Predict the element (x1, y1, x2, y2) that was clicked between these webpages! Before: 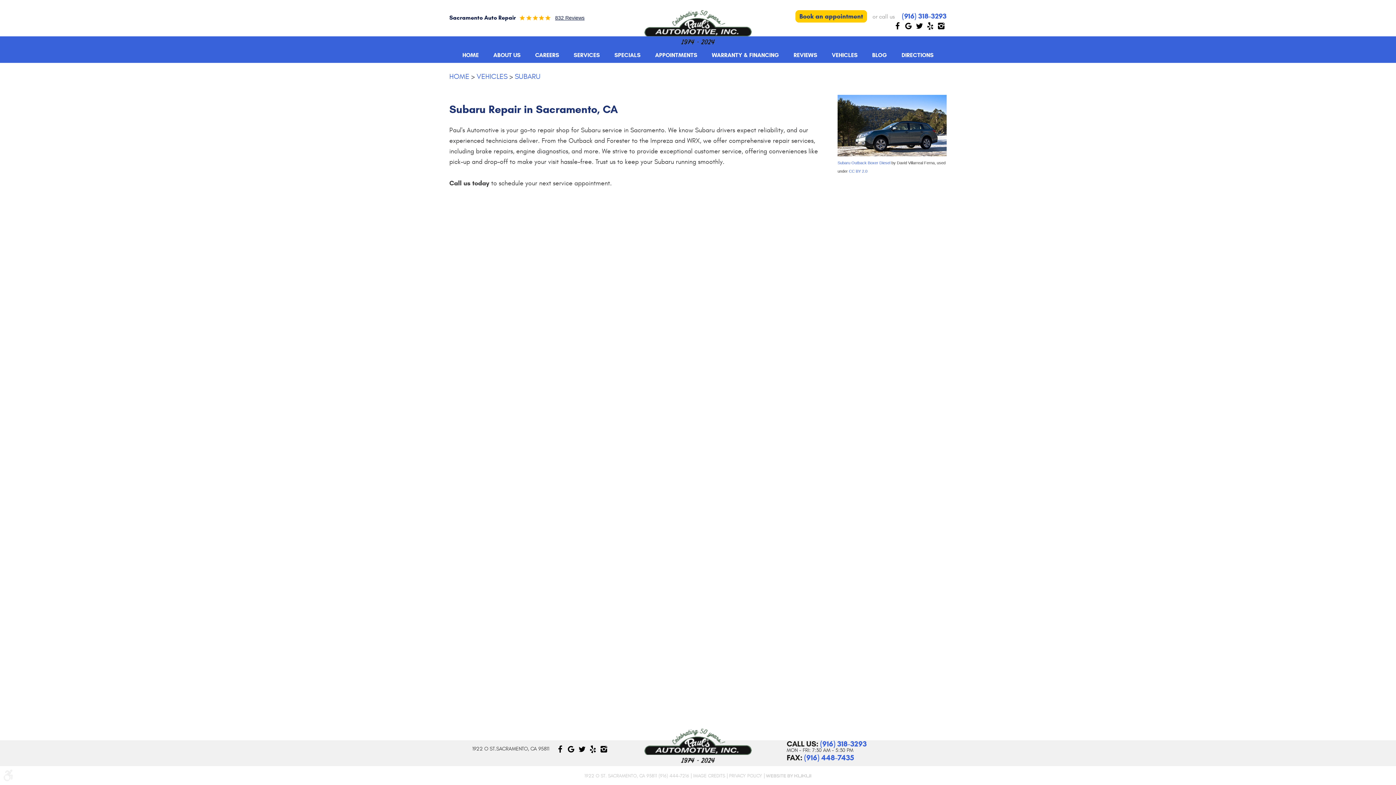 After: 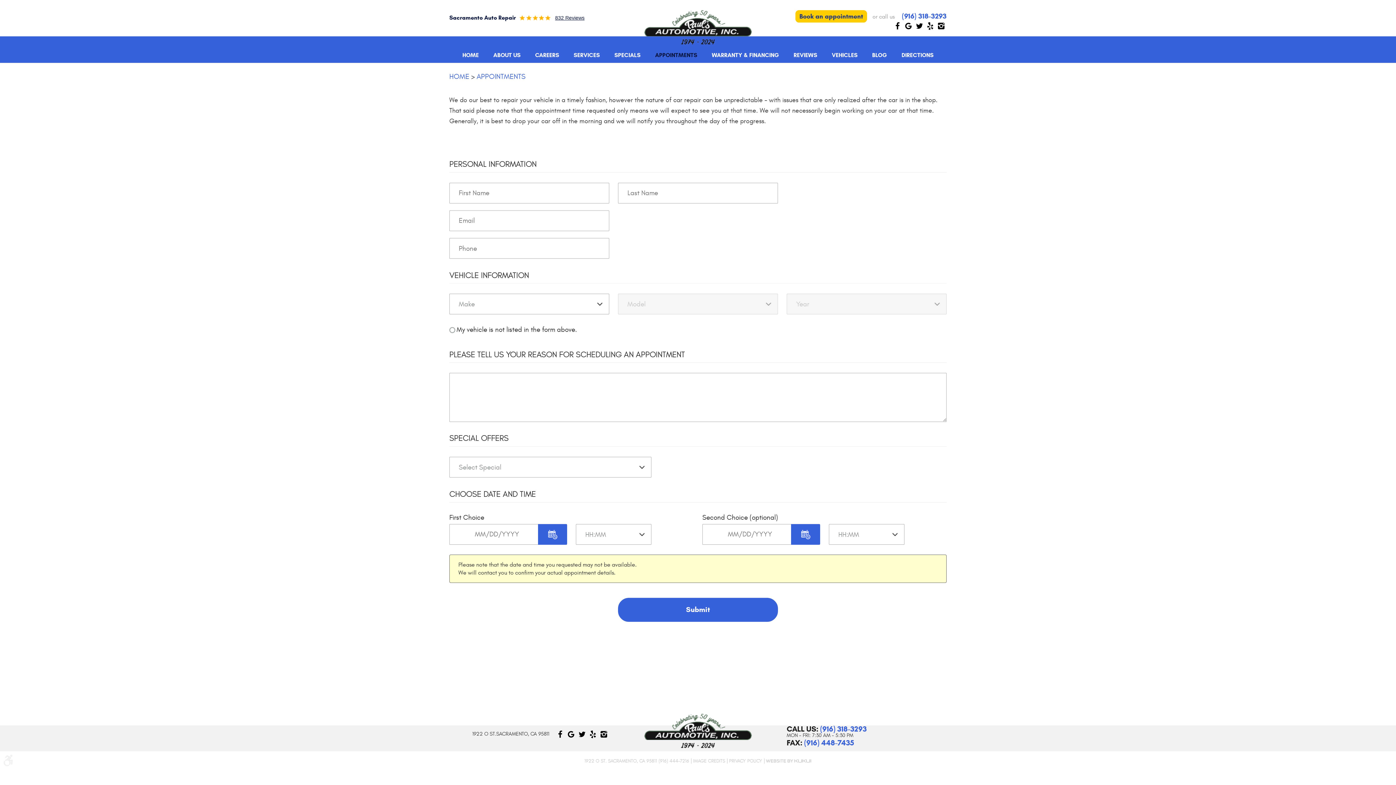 Action: label: APPOINTMENTS bbox: (655, 51, 697, 58)